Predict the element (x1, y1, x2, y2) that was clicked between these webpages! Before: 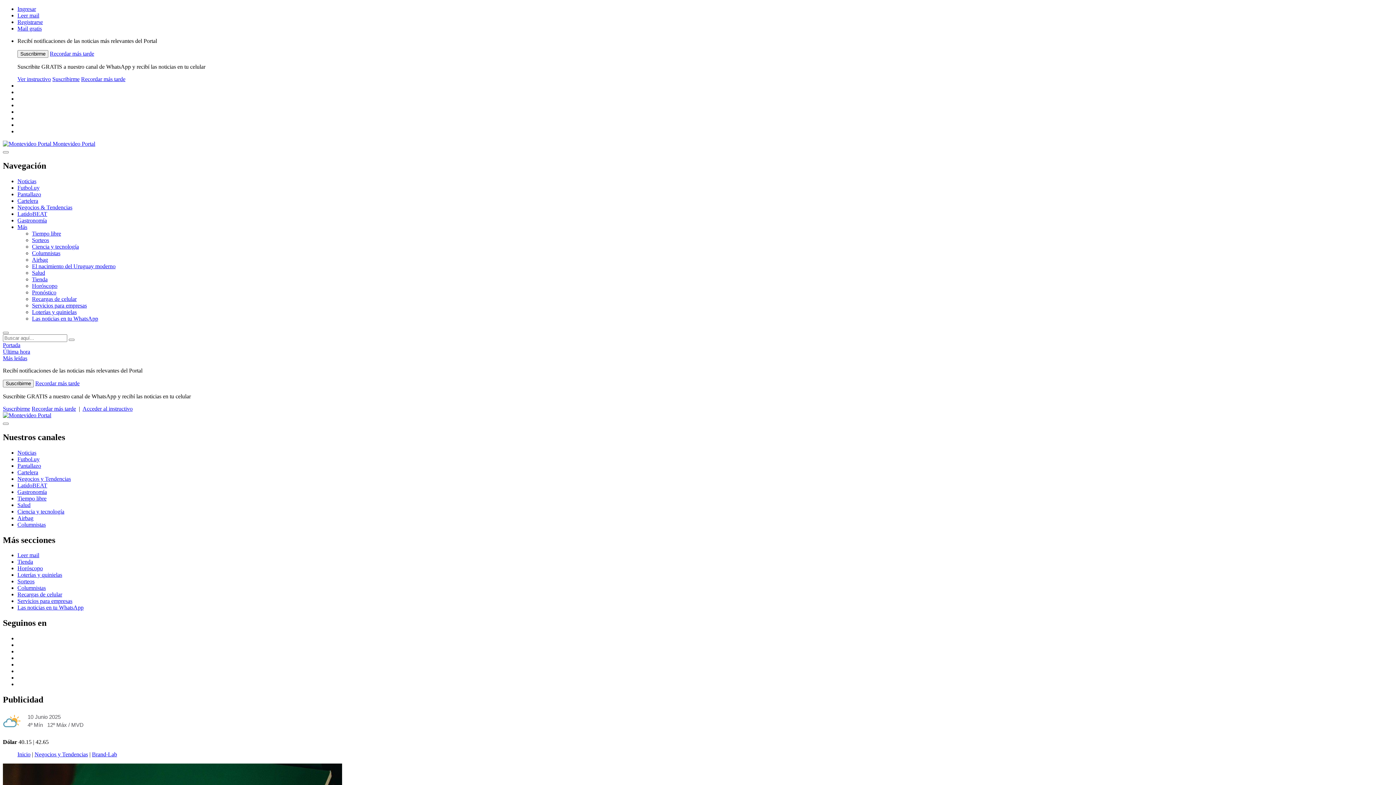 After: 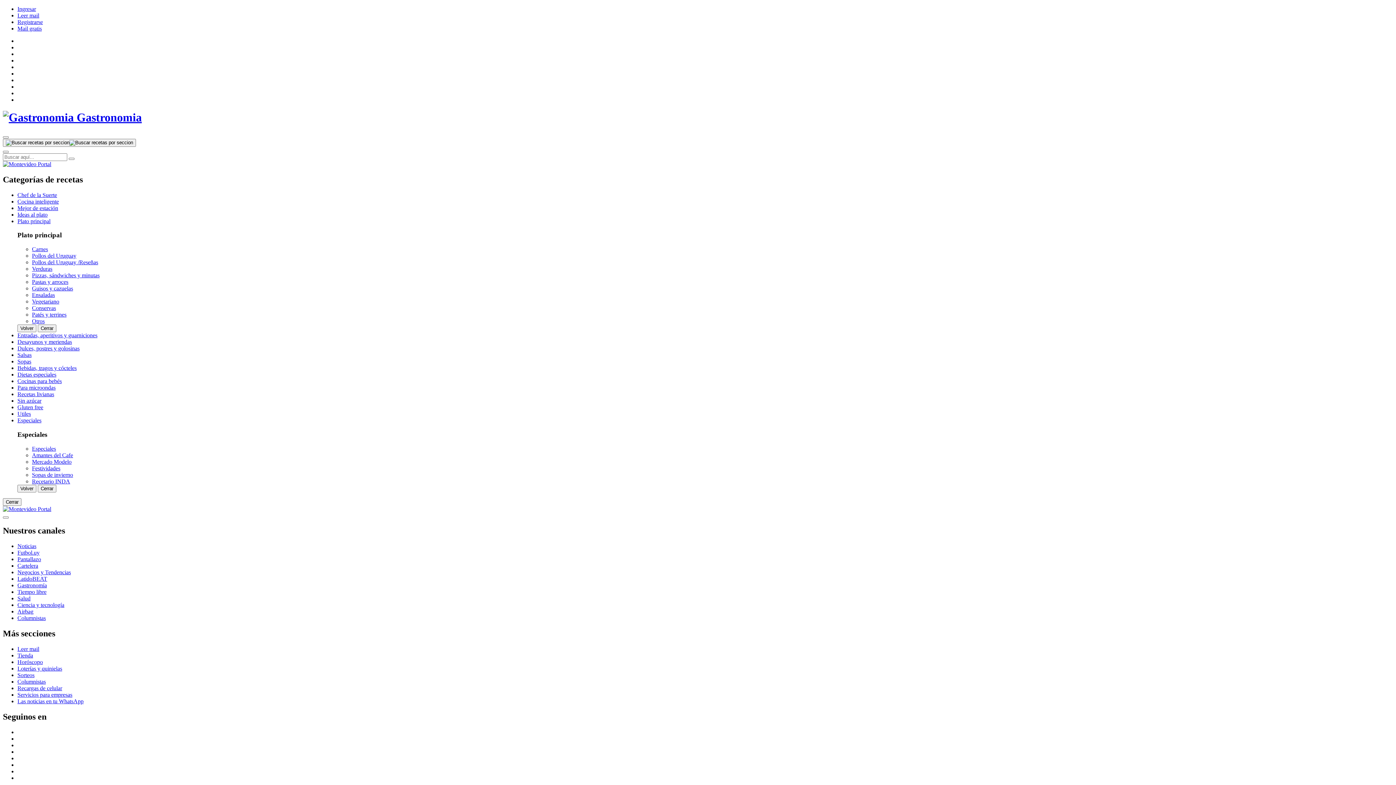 Action: bbox: (17, 488, 46, 495) label: Gastronomía